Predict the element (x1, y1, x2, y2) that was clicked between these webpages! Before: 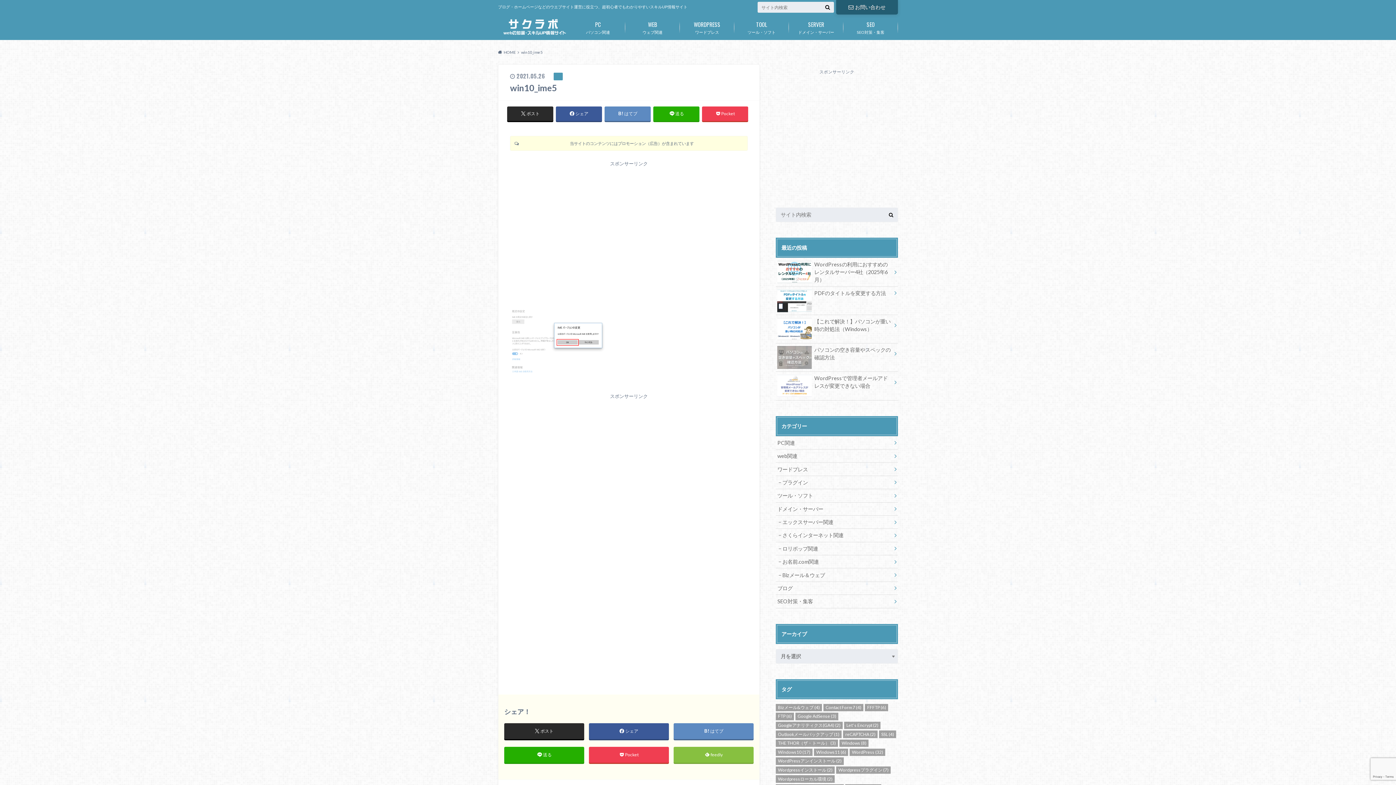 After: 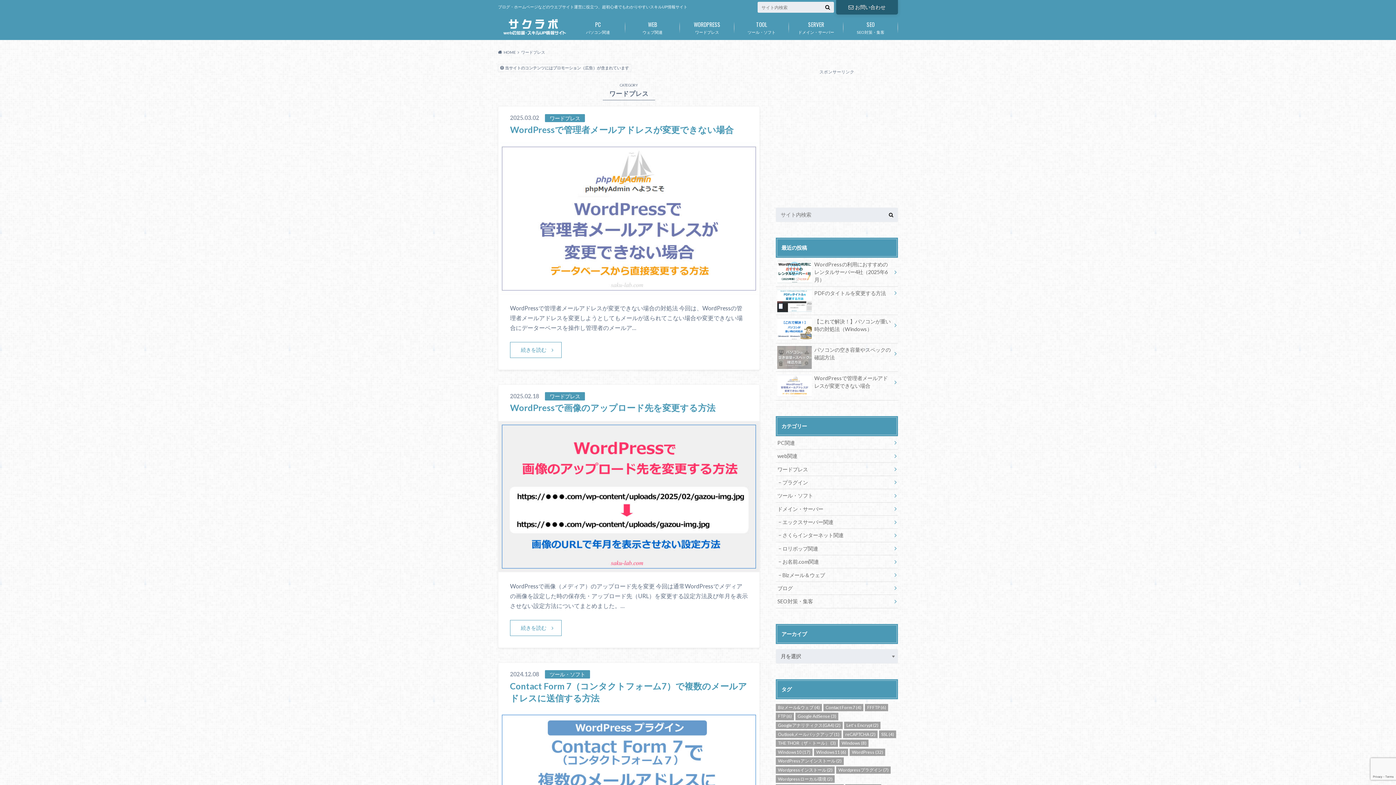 Action: label: ワードプレス
WORDPRESS bbox: (680, 16, 734, 38)